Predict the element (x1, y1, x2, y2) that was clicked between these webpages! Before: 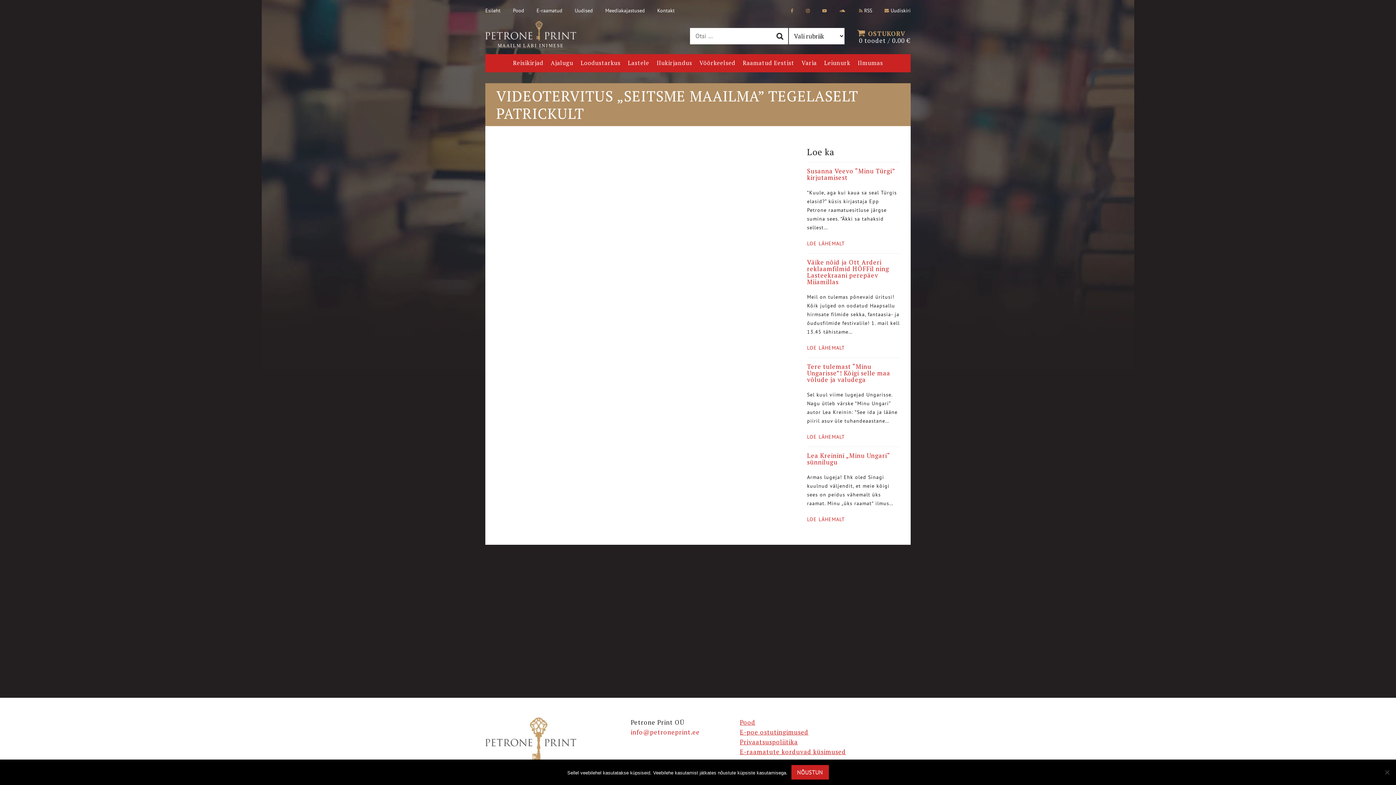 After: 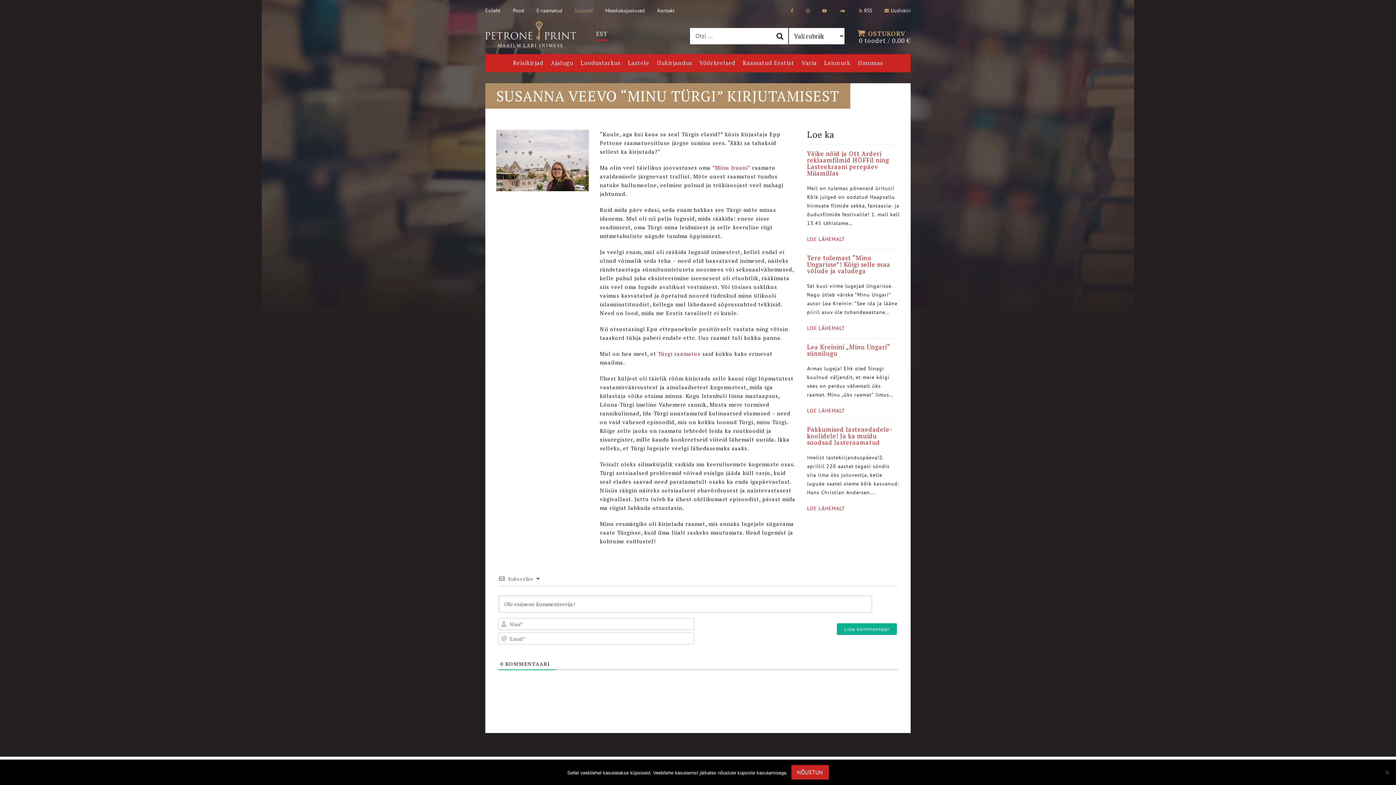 Action: label: LOE LÄHEMALT bbox: (807, 239, 845, 248)